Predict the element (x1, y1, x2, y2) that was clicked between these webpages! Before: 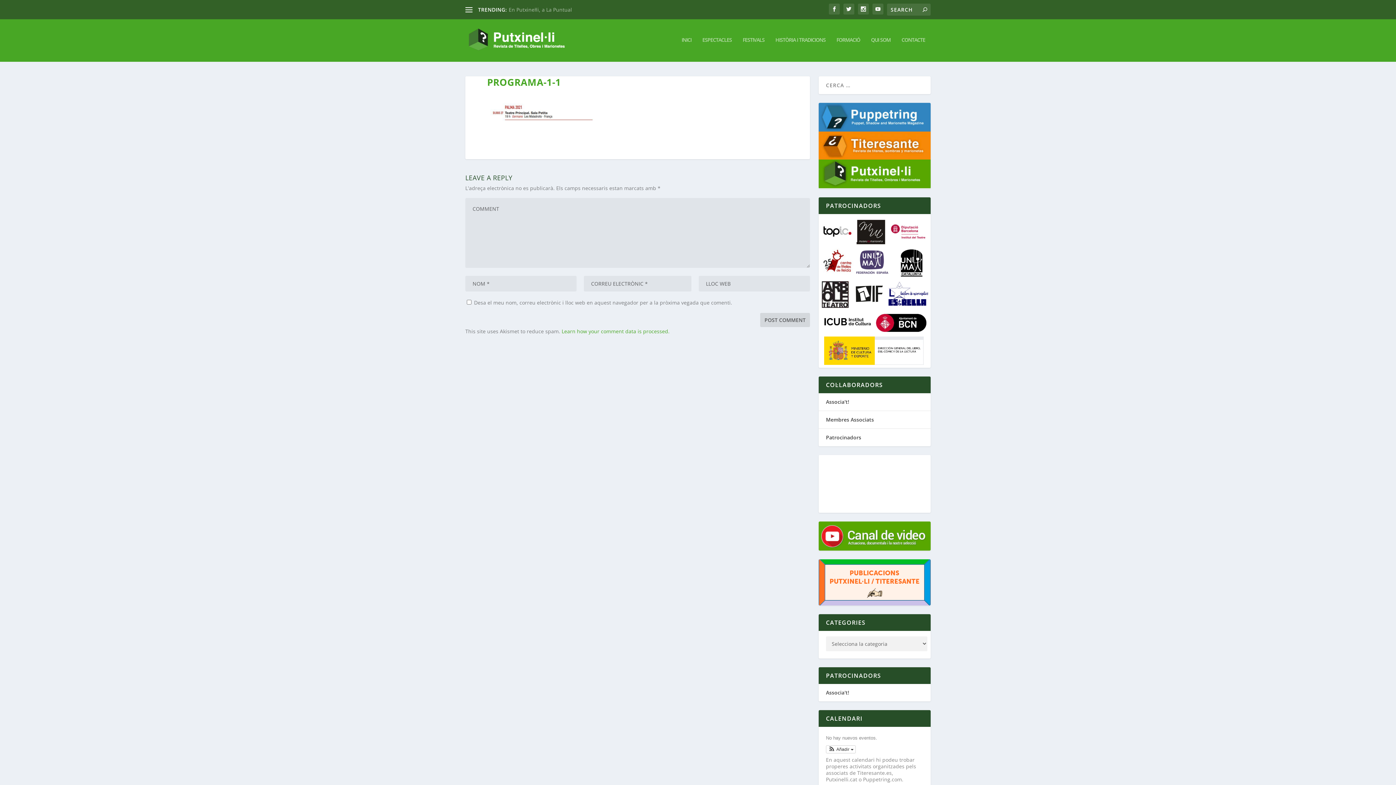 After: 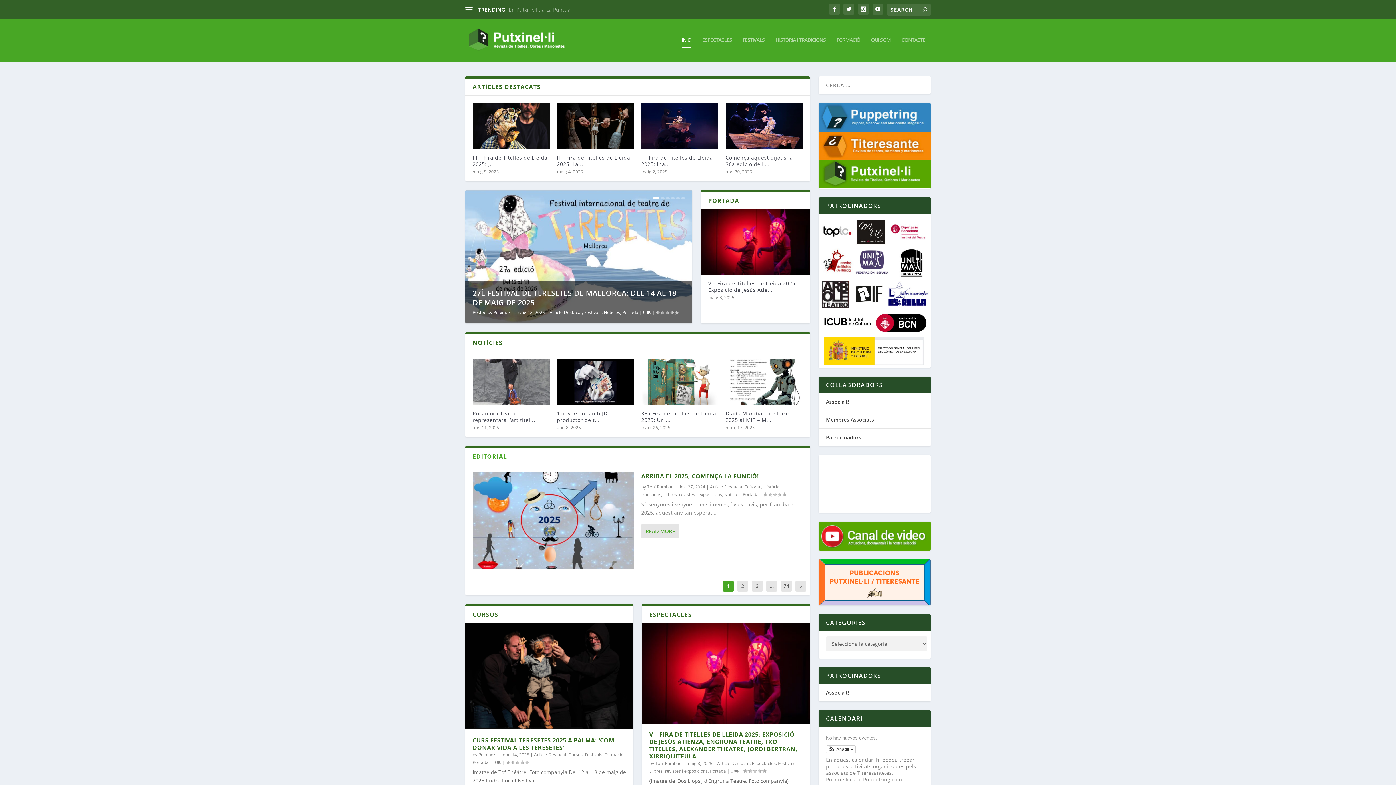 Action: bbox: (681, 37, 691, 61) label: INICI